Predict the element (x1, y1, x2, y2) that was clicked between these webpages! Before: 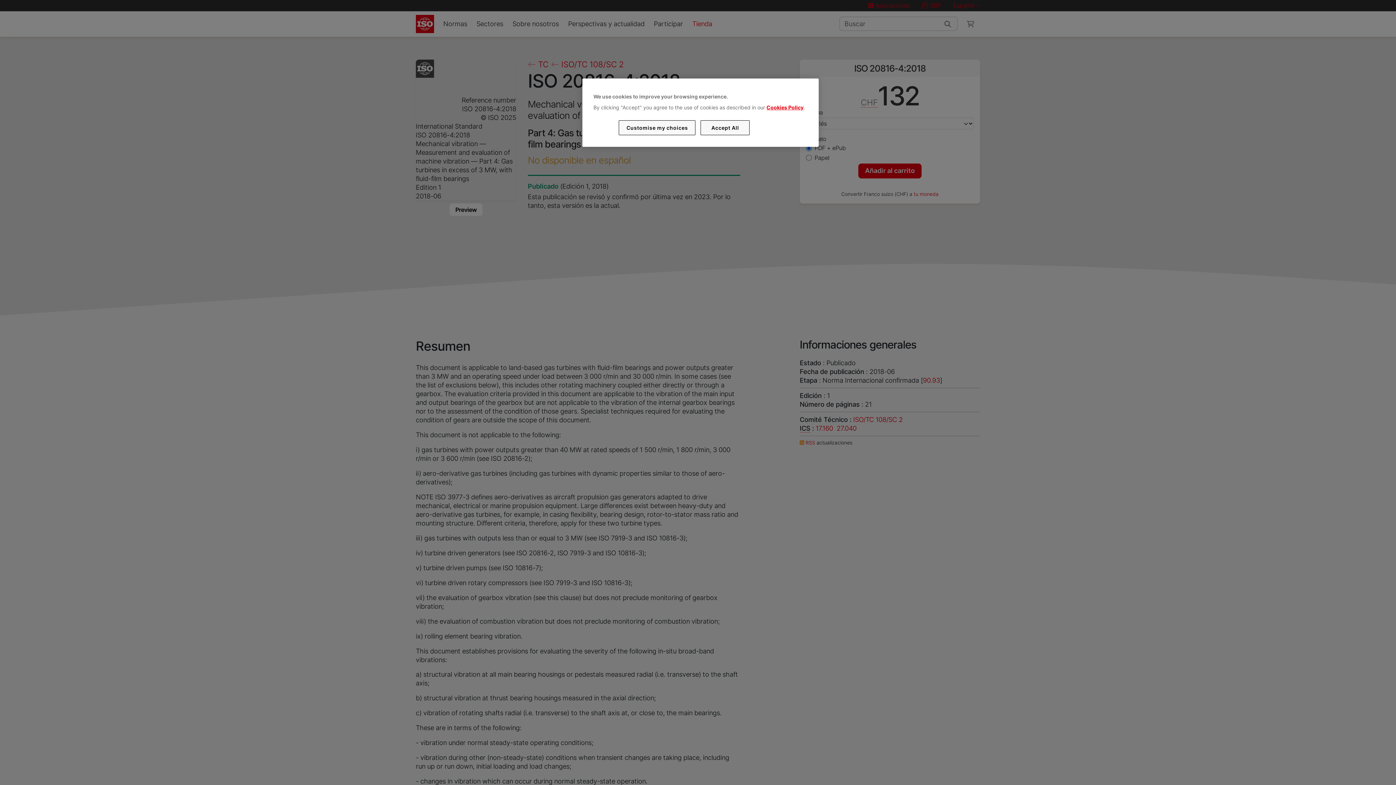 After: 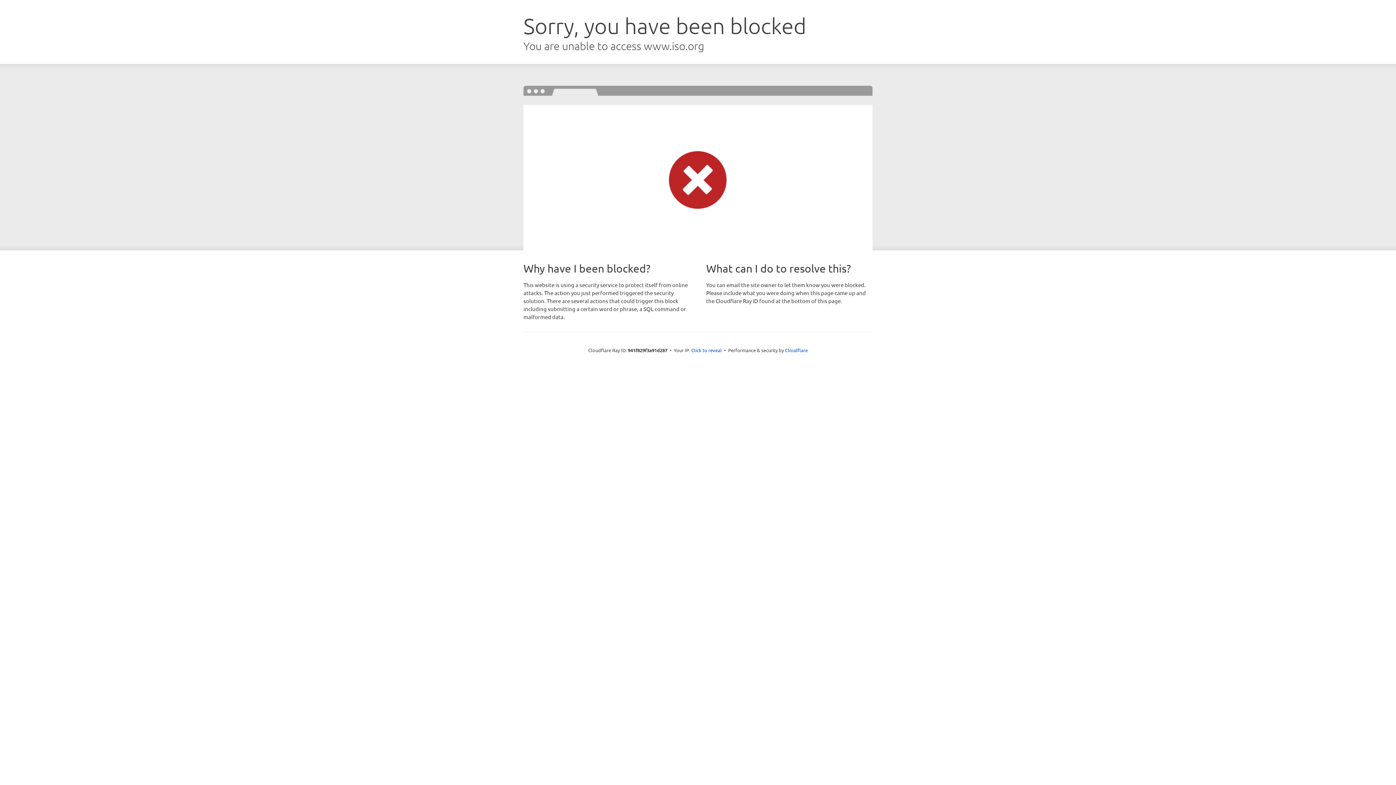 Action: bbox: (766, 104, 803, 110) label: Cookies Policy